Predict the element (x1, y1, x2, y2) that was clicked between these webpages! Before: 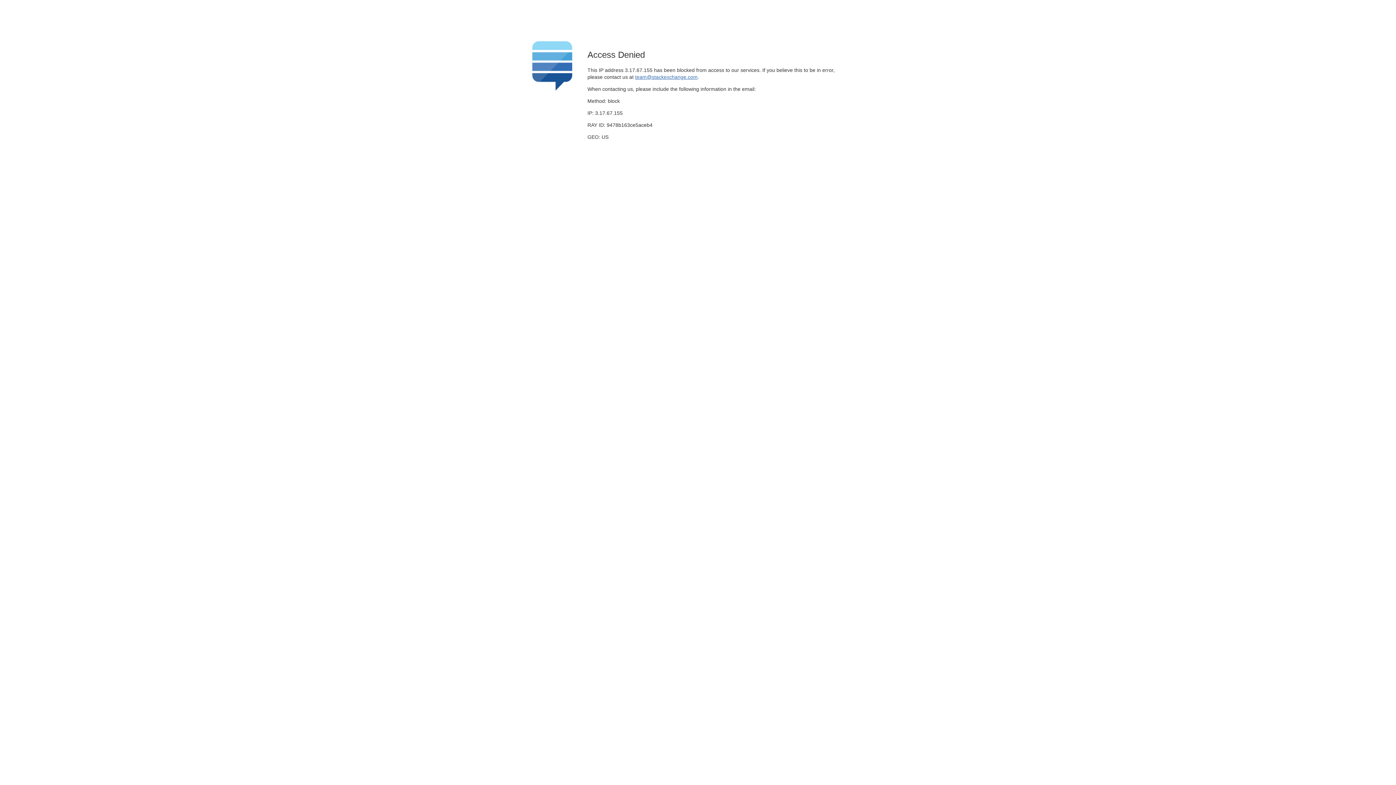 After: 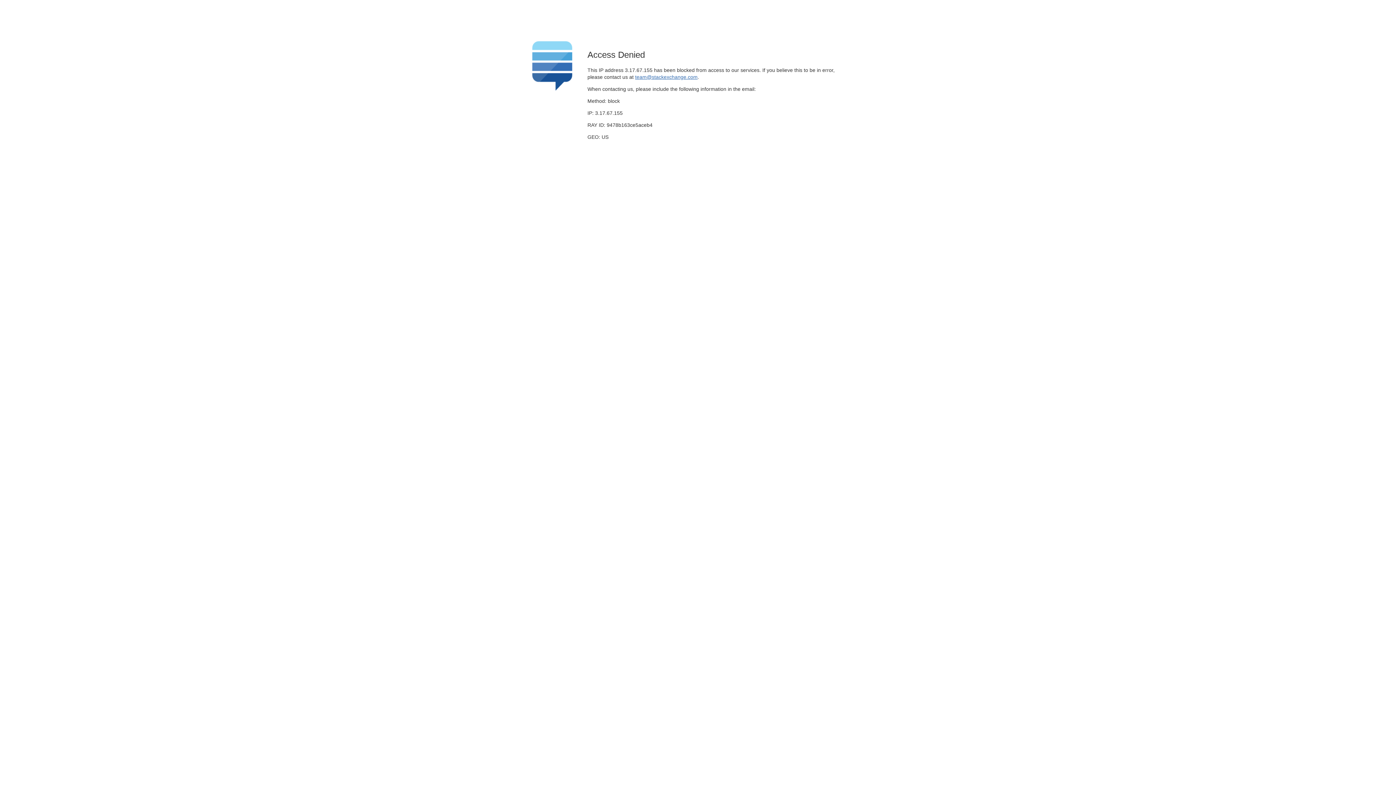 Action: bbox: (635, 74, 697, 79) label: team@stackexchange.com